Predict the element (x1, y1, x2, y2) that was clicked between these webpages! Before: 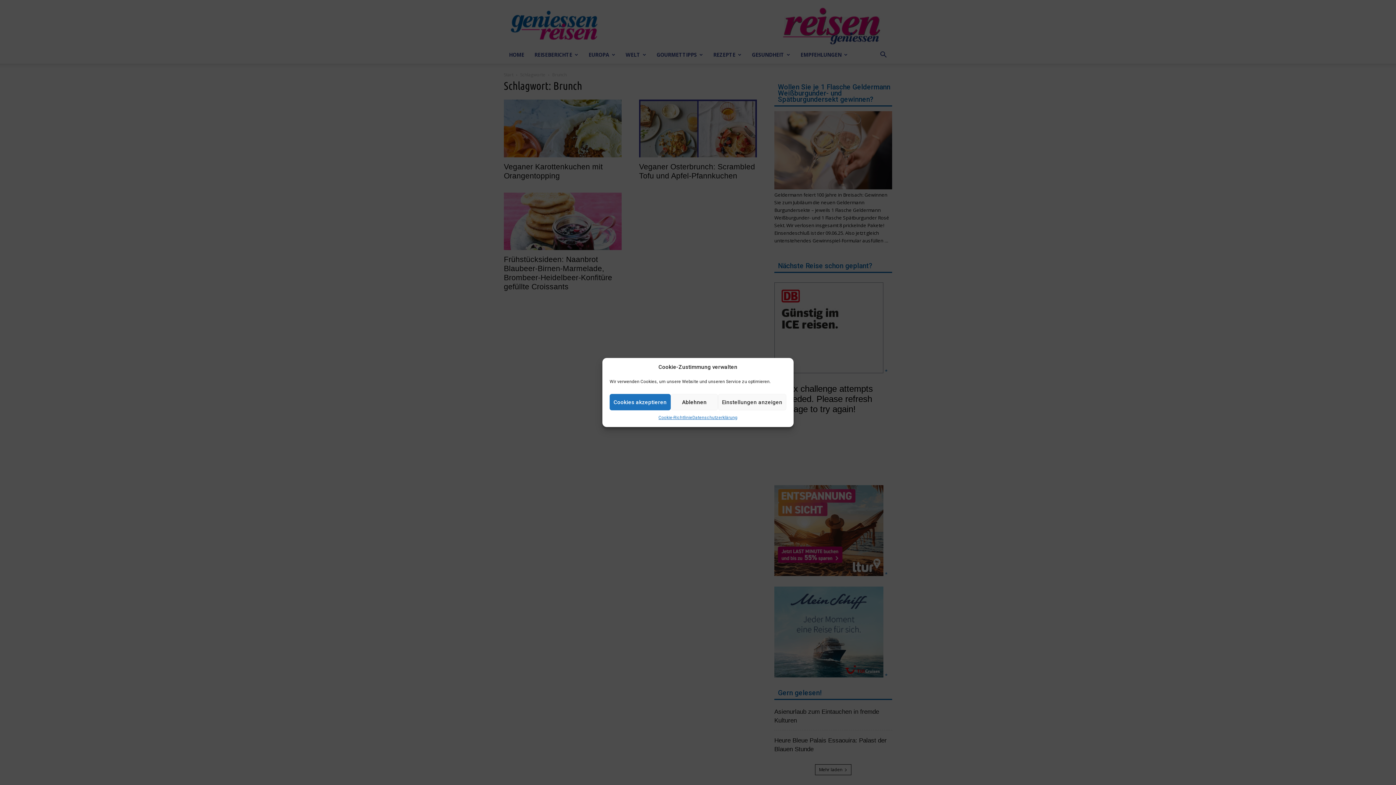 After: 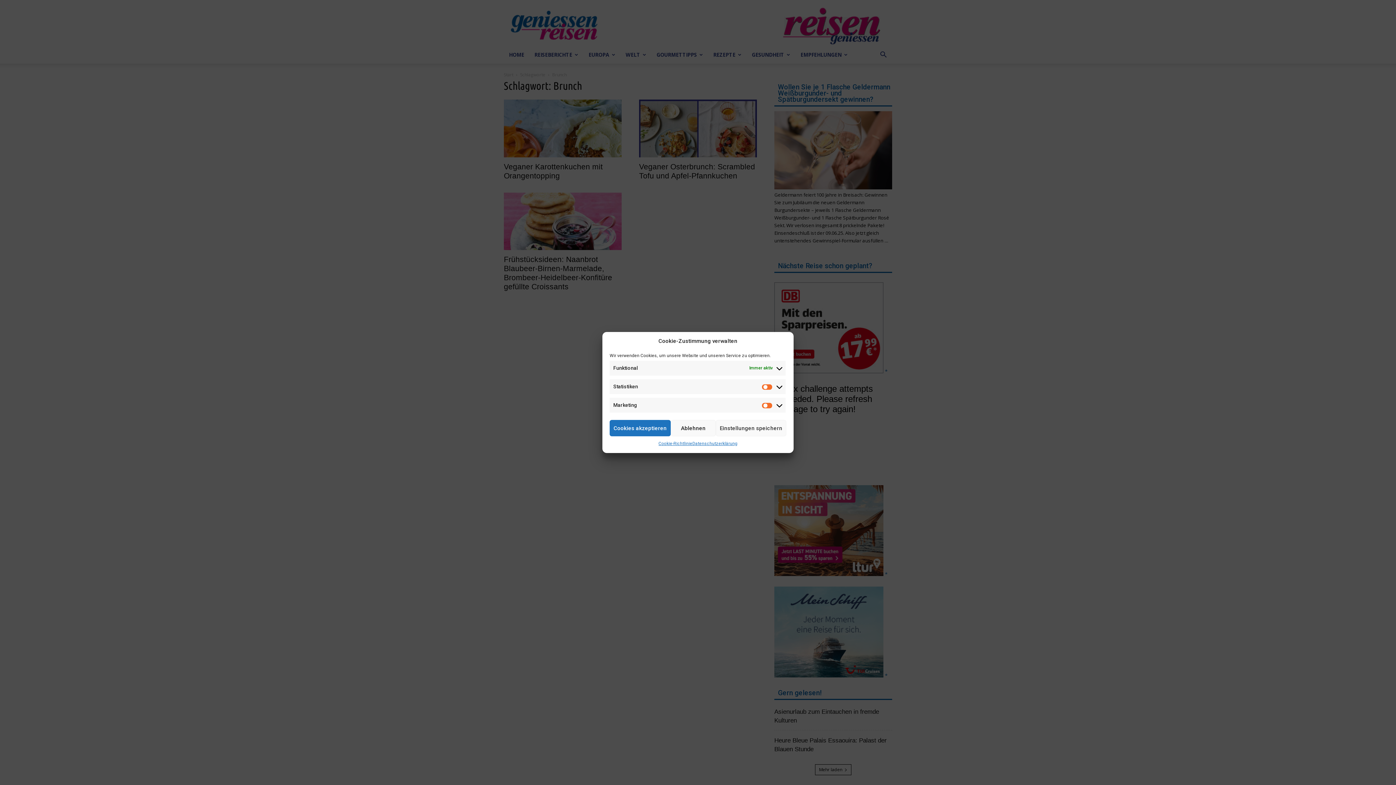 Action: label: Einstellungen anzeigen bbox: (718, 394, 786, 410)